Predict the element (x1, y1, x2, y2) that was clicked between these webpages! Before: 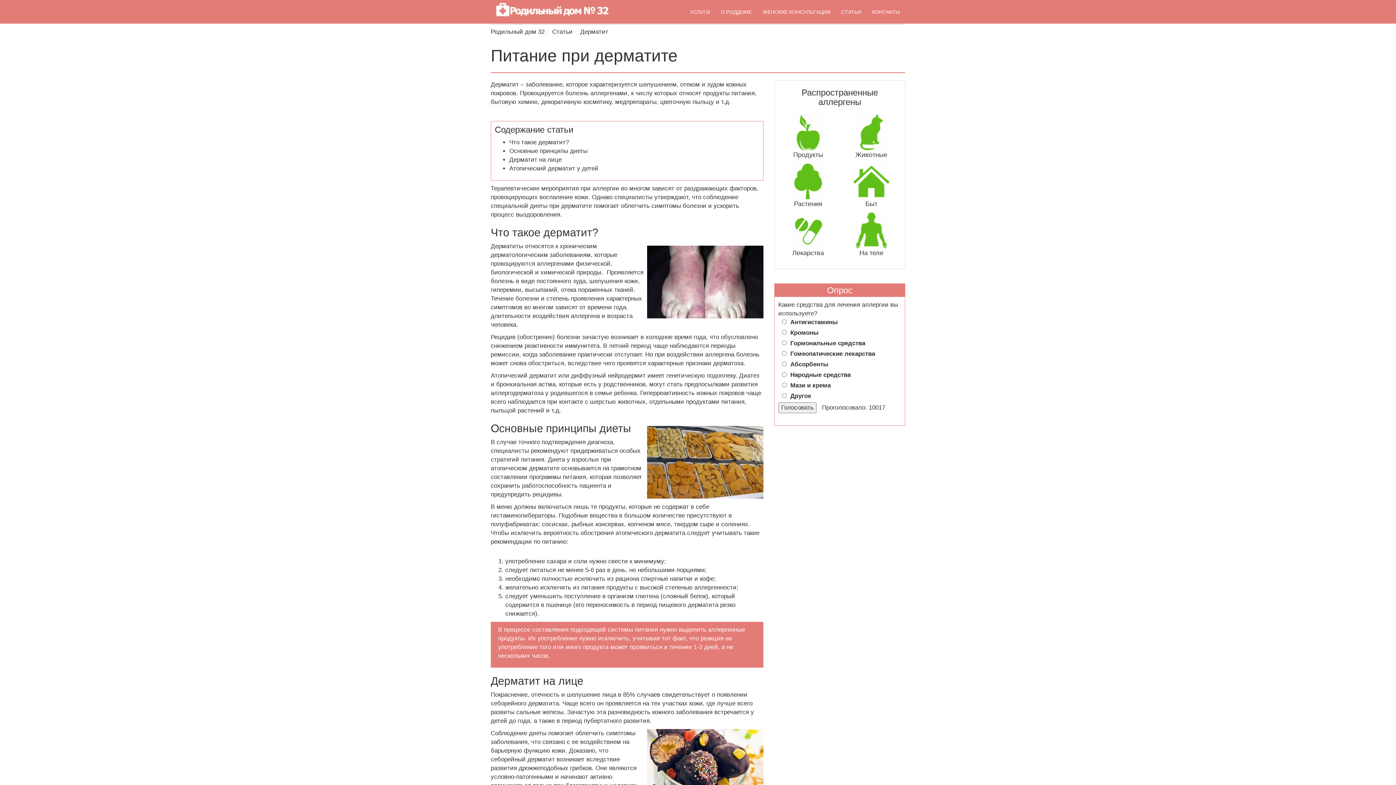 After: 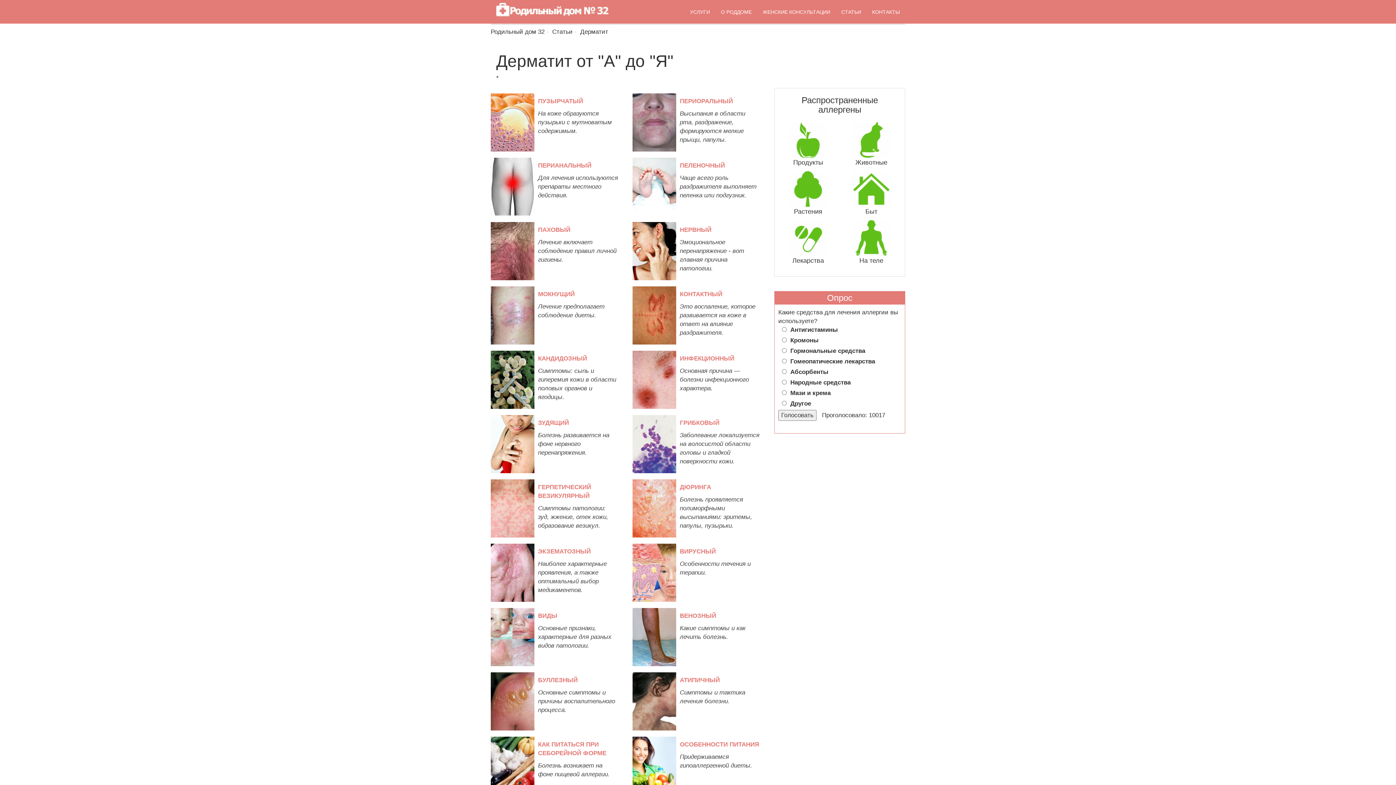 Action: label: Дерматит bbox: (580, 28, 608, 35)